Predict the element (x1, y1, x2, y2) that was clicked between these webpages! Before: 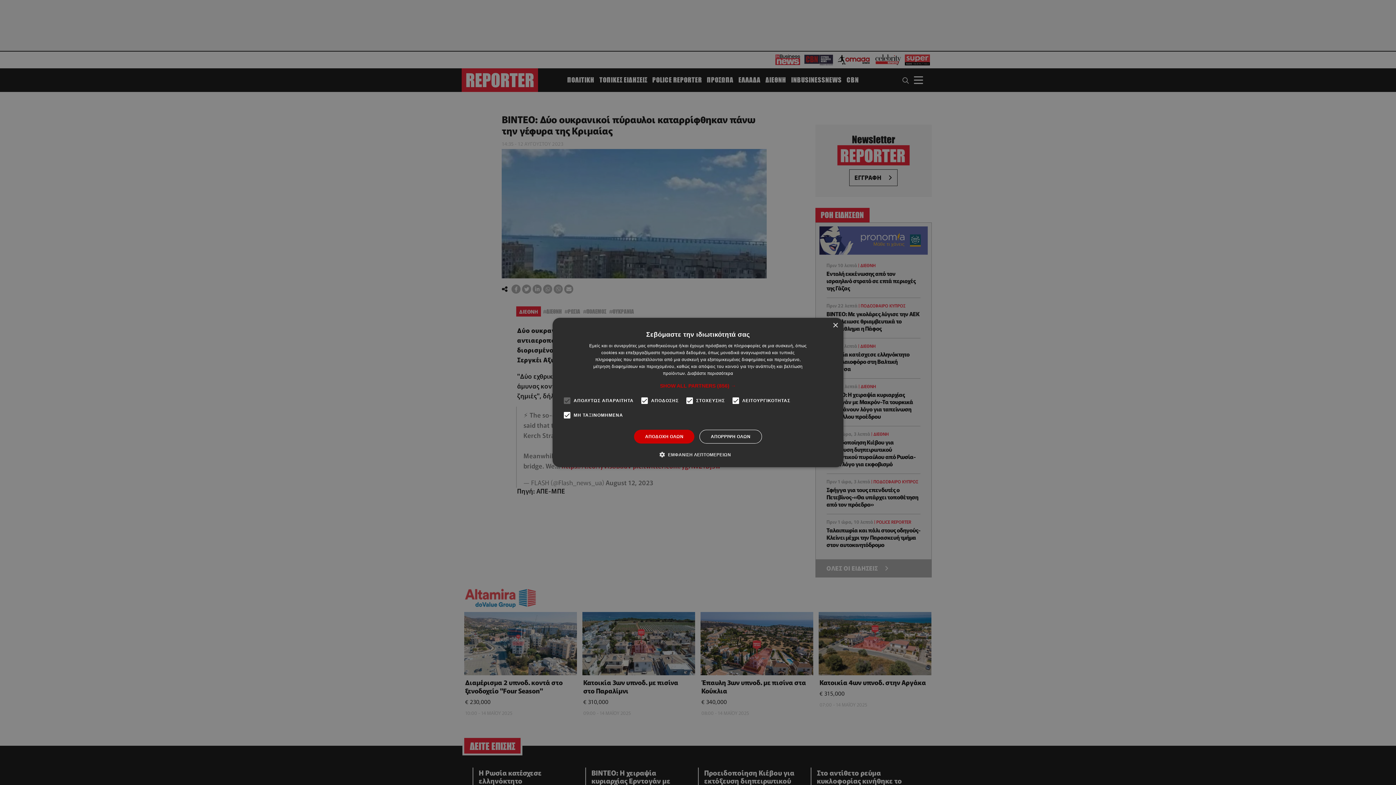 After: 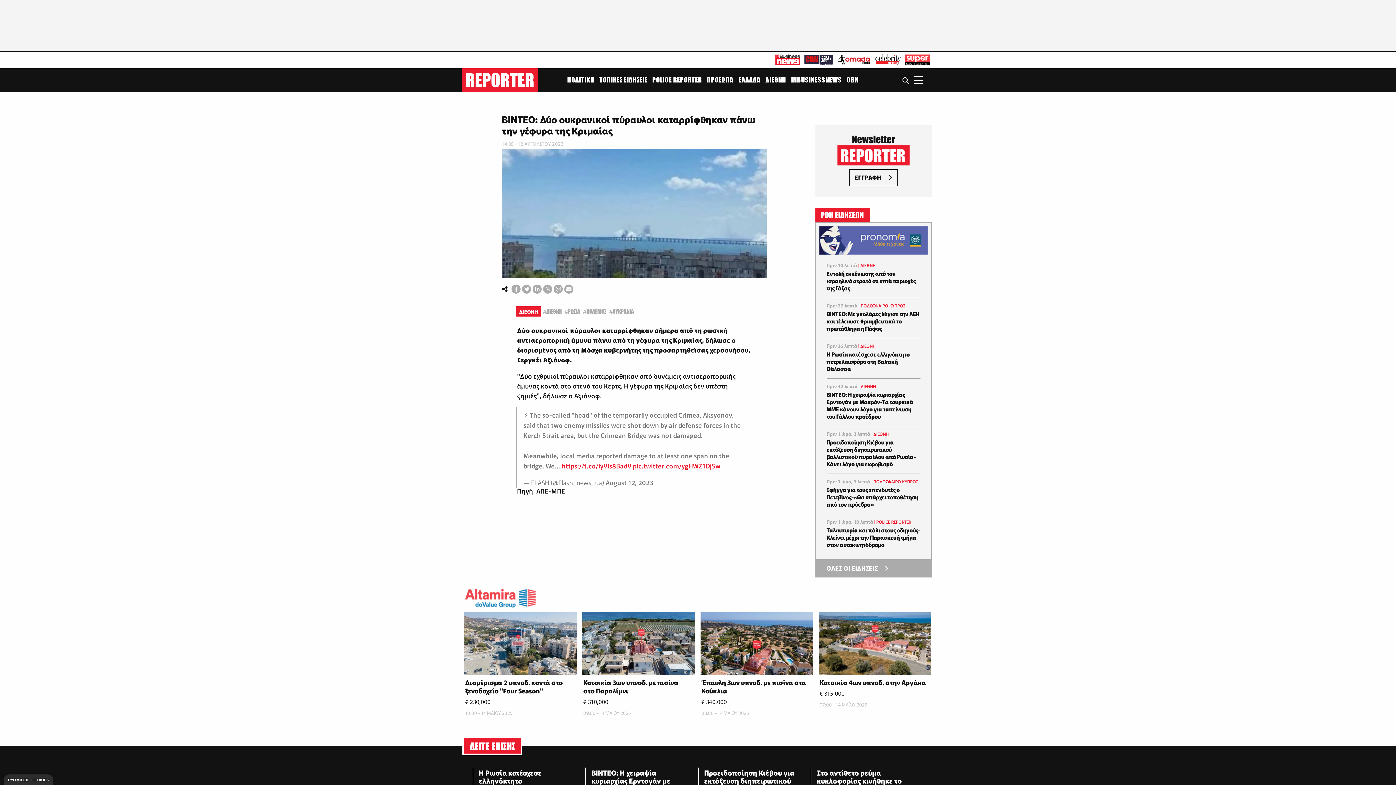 Action: bbox: (699, 430, 762, 443) label: ΑΠΟΡΡΙΨΗ ΟΛΩΝ